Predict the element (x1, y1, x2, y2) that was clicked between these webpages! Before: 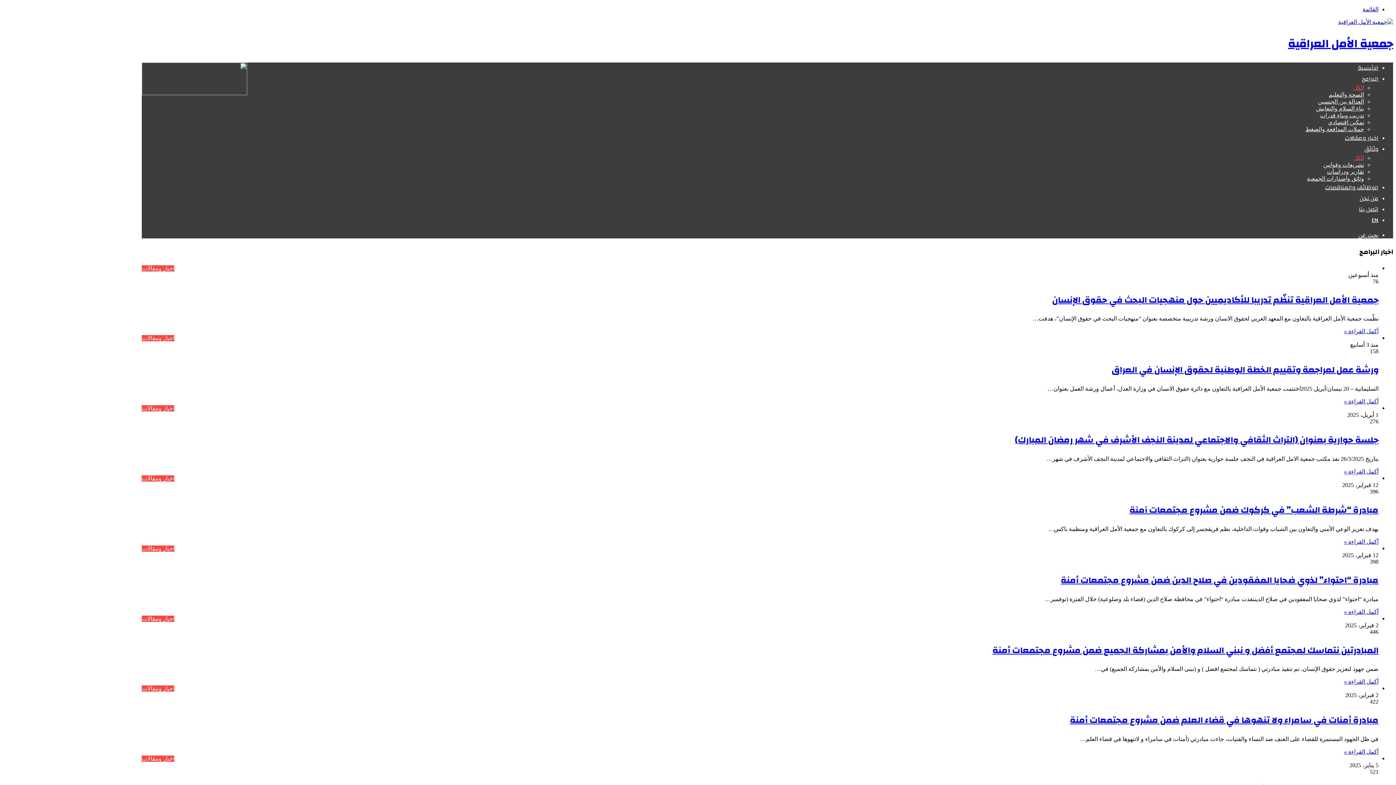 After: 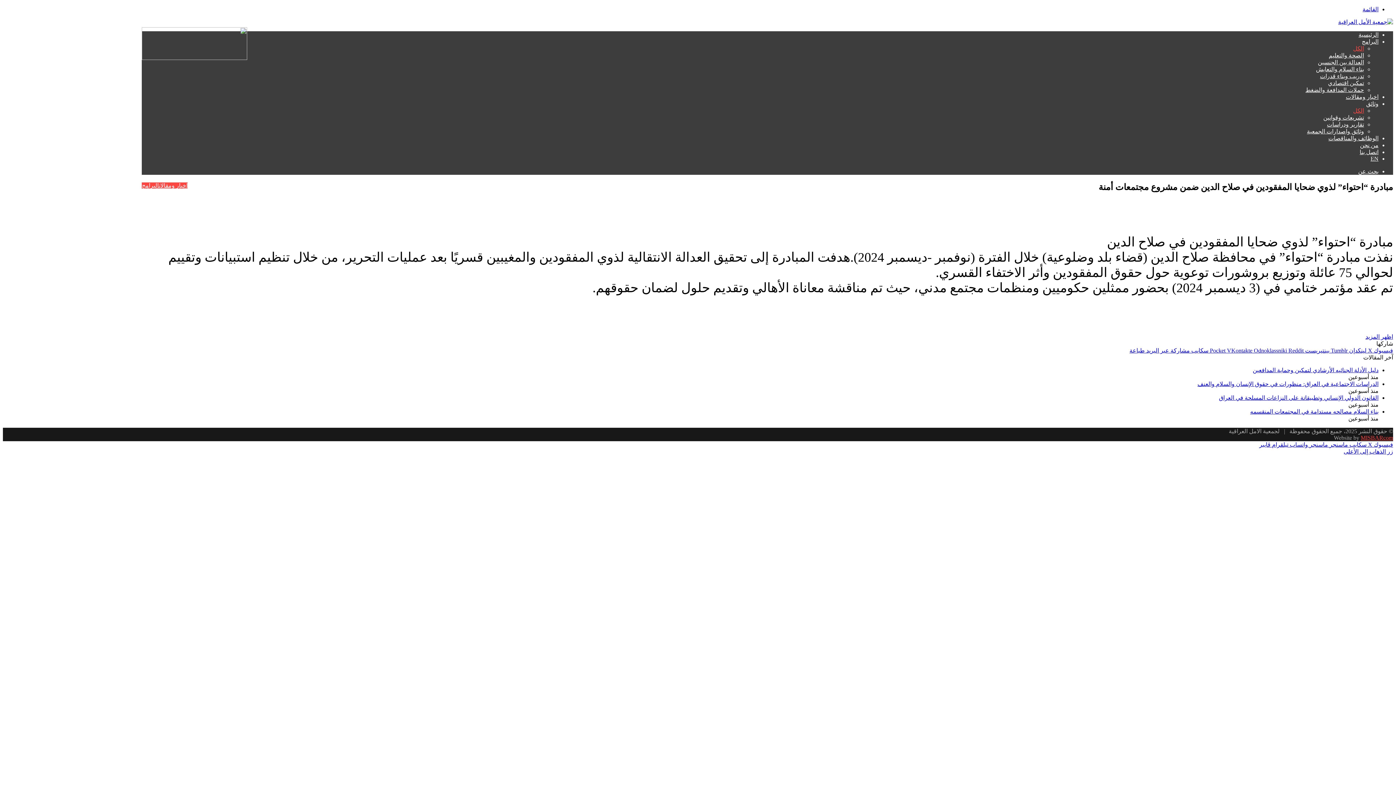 Action: bbox: (1344, 608, 1378, 615) label: أكمل القراءة »